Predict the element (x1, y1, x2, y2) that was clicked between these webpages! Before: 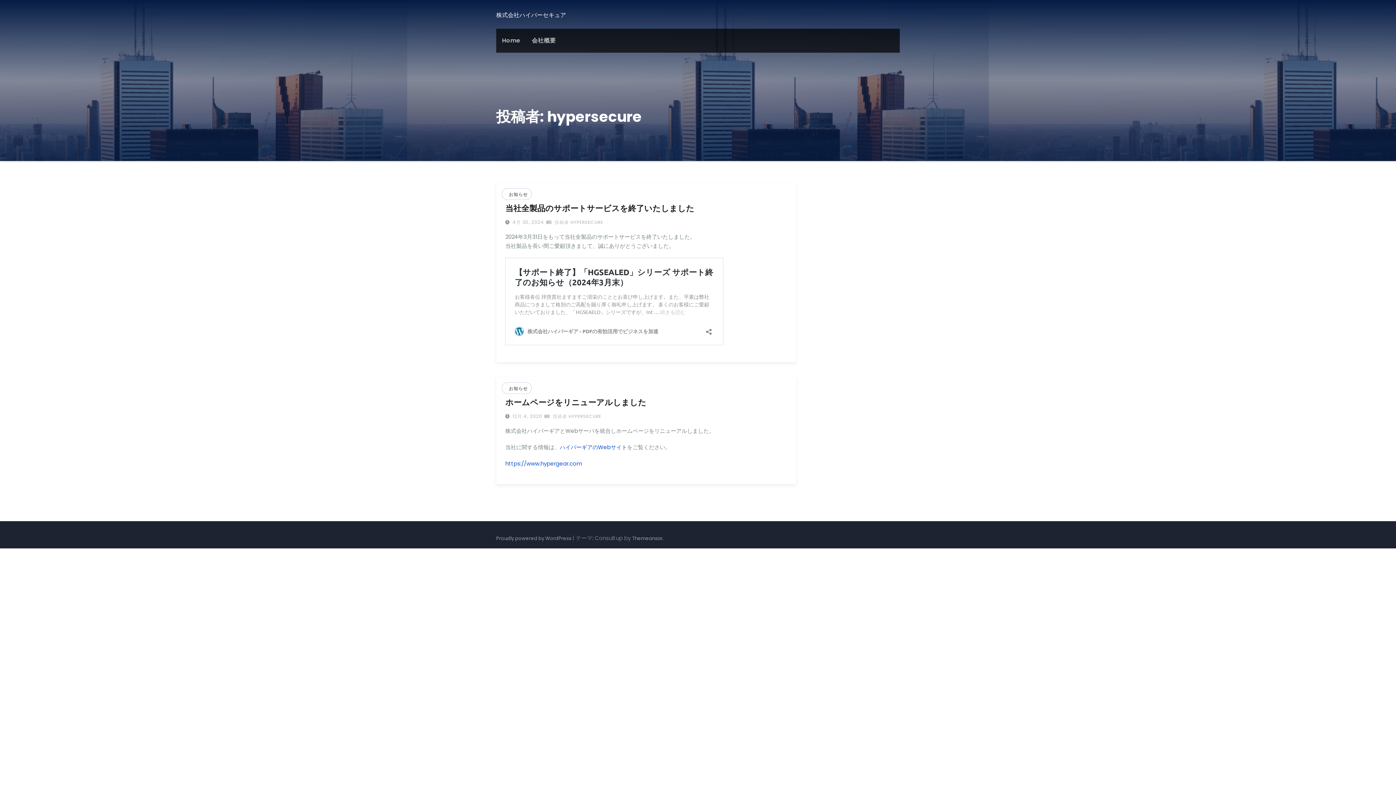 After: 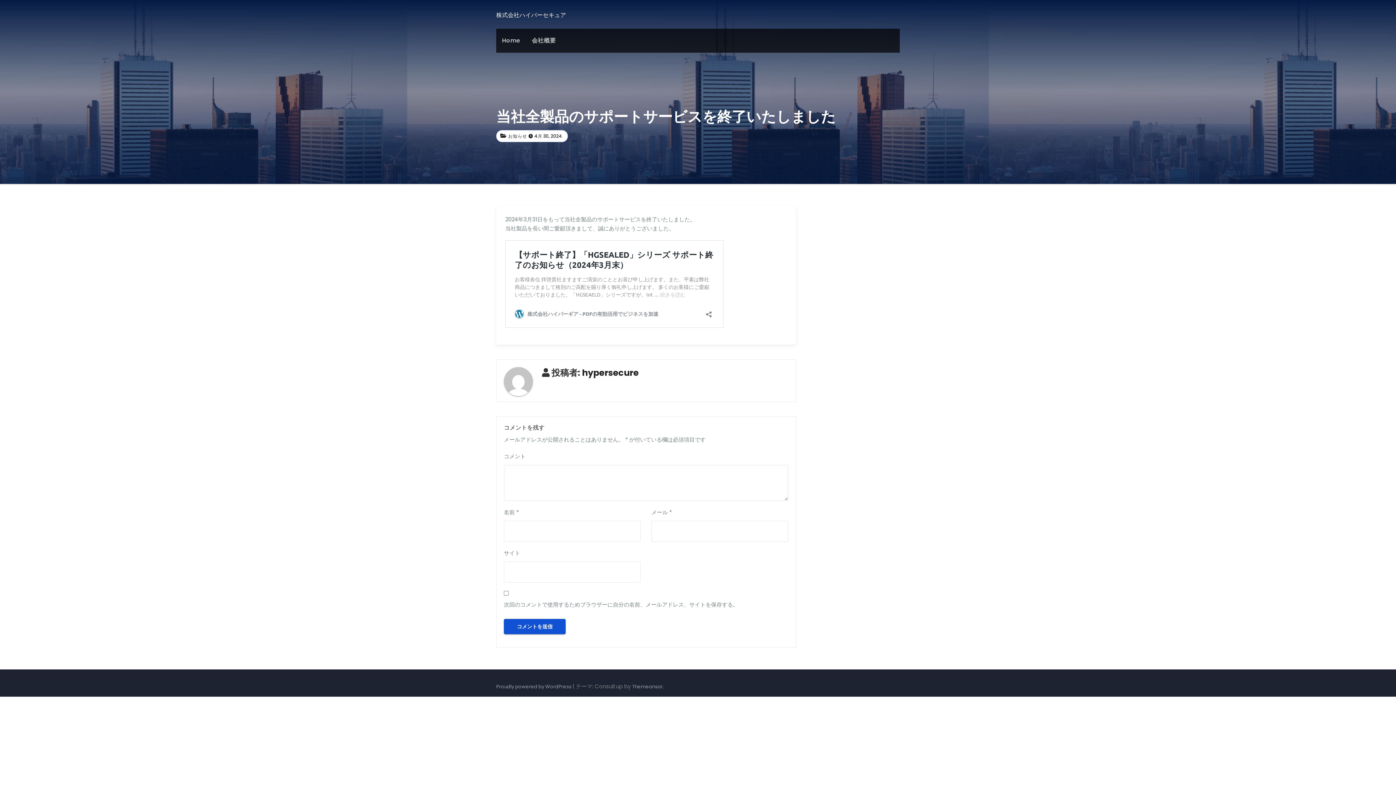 Action: label: 当社全製品のサポートサービスを終了いたしました bbox: (505, 202, 694, 214)